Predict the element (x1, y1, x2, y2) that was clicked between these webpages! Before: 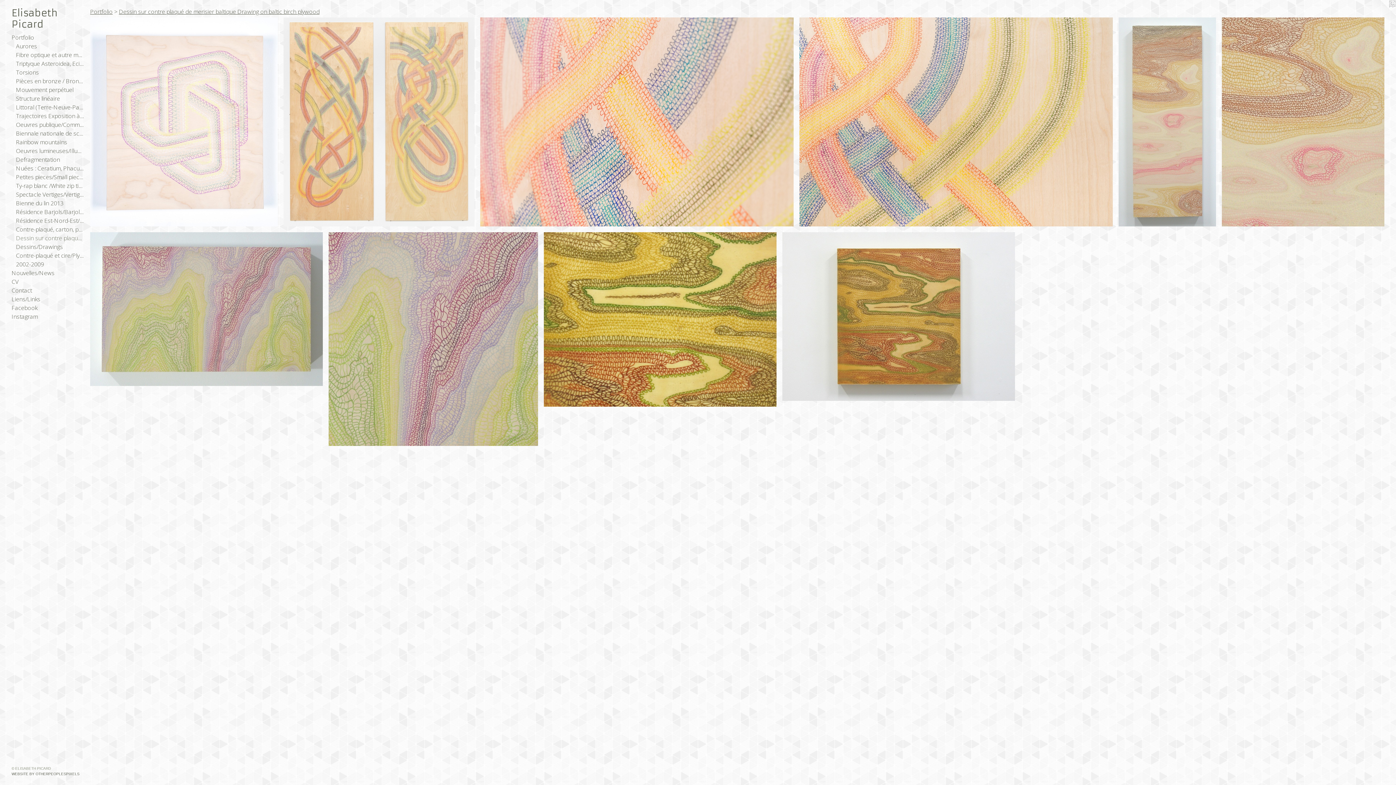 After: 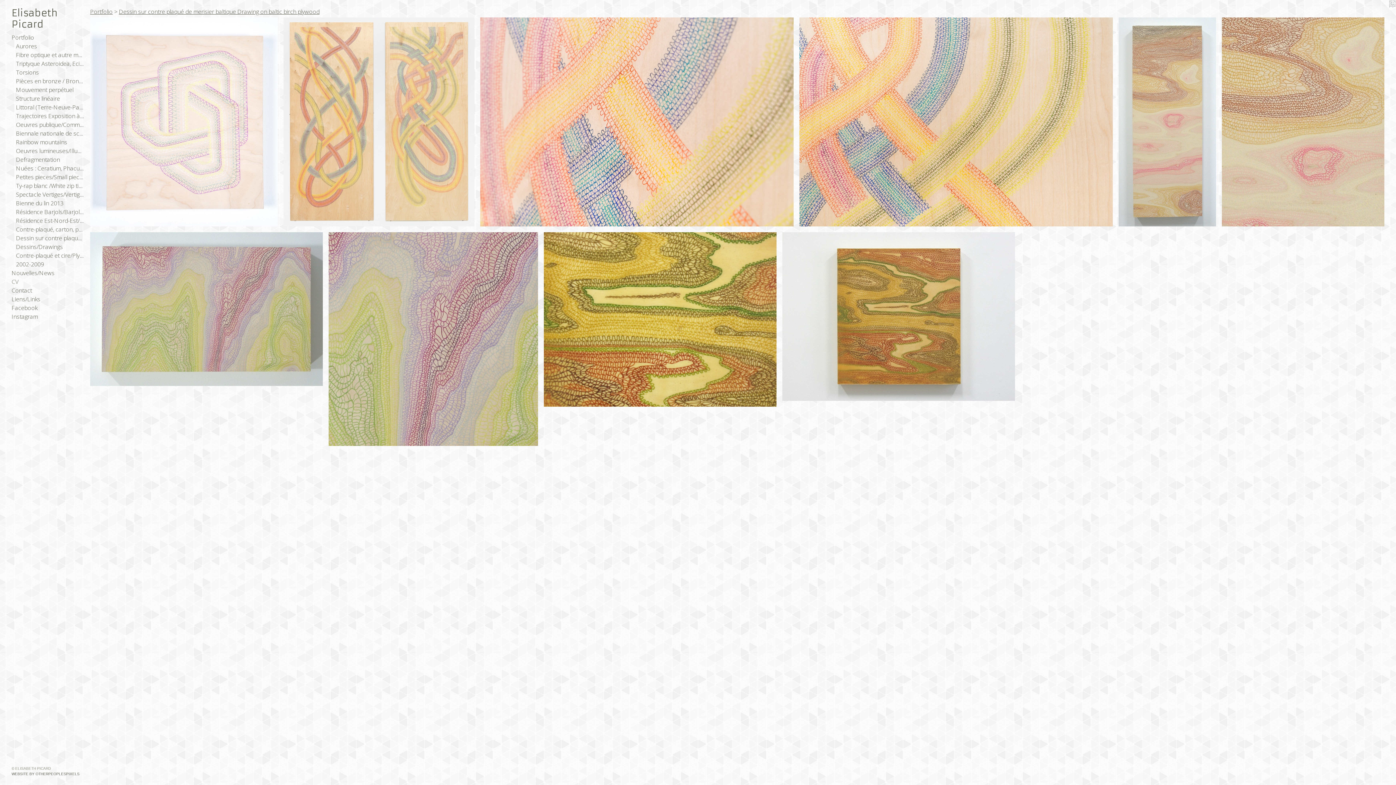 Action: label: CV bbox: (11, 277, 84, 286)